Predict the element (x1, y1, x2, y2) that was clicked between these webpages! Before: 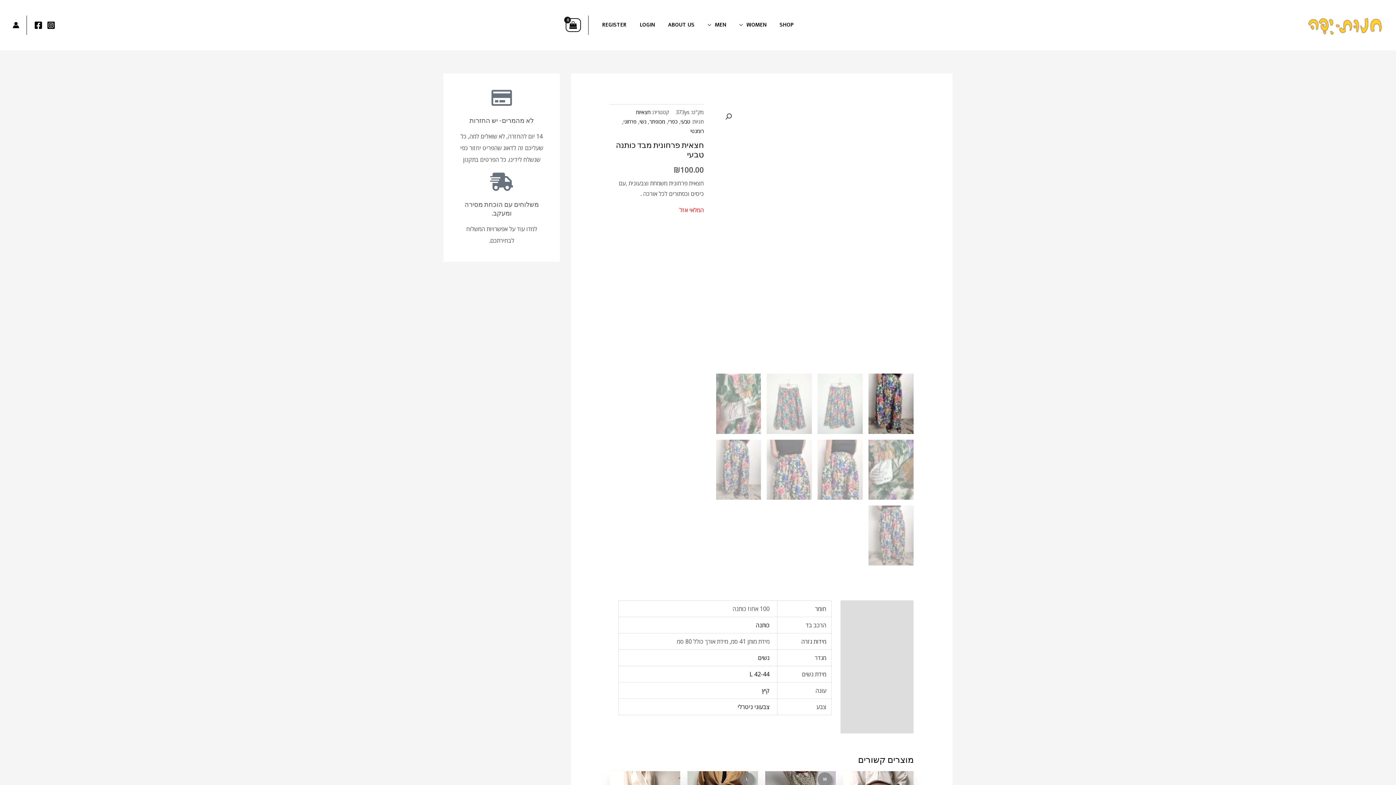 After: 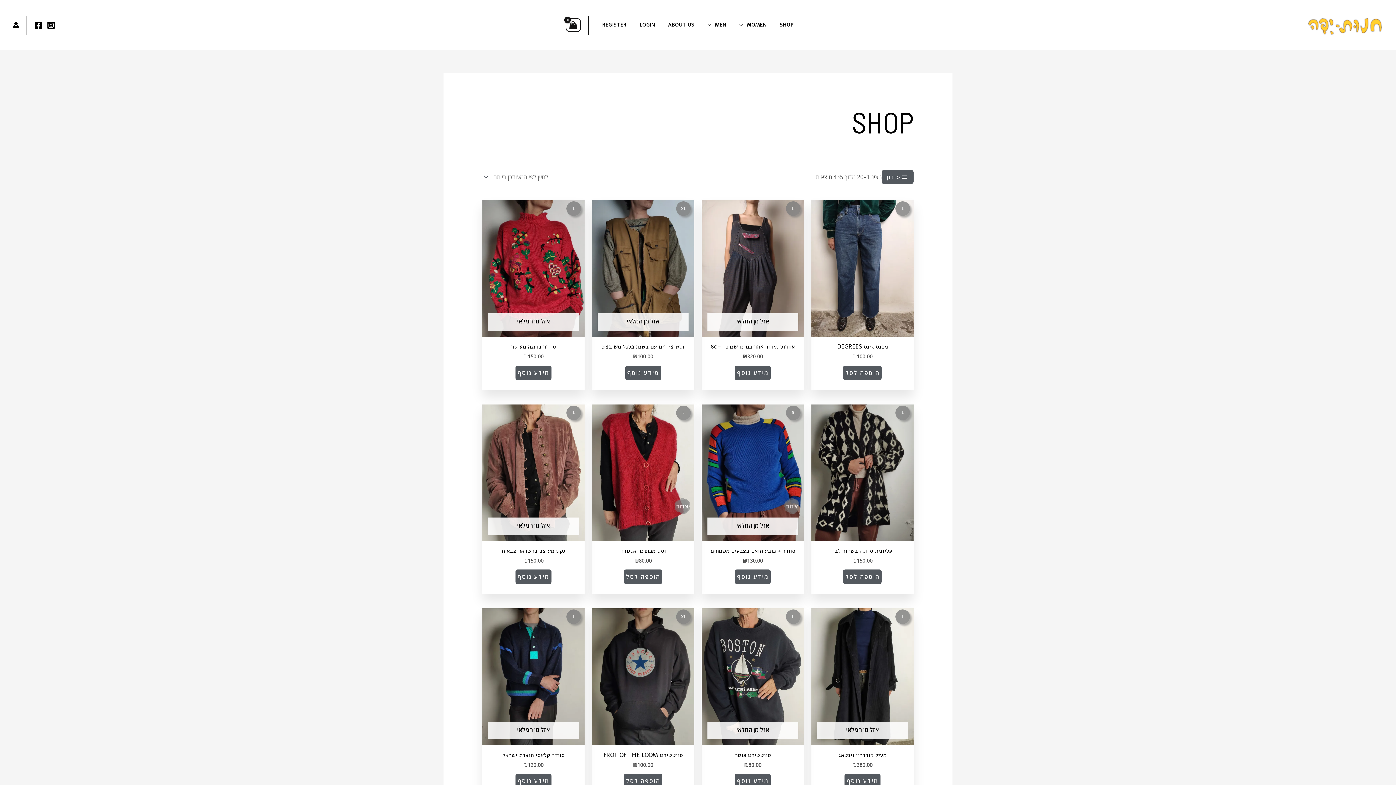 Action: label: MEN bbox: (701, 5, 732, 44)